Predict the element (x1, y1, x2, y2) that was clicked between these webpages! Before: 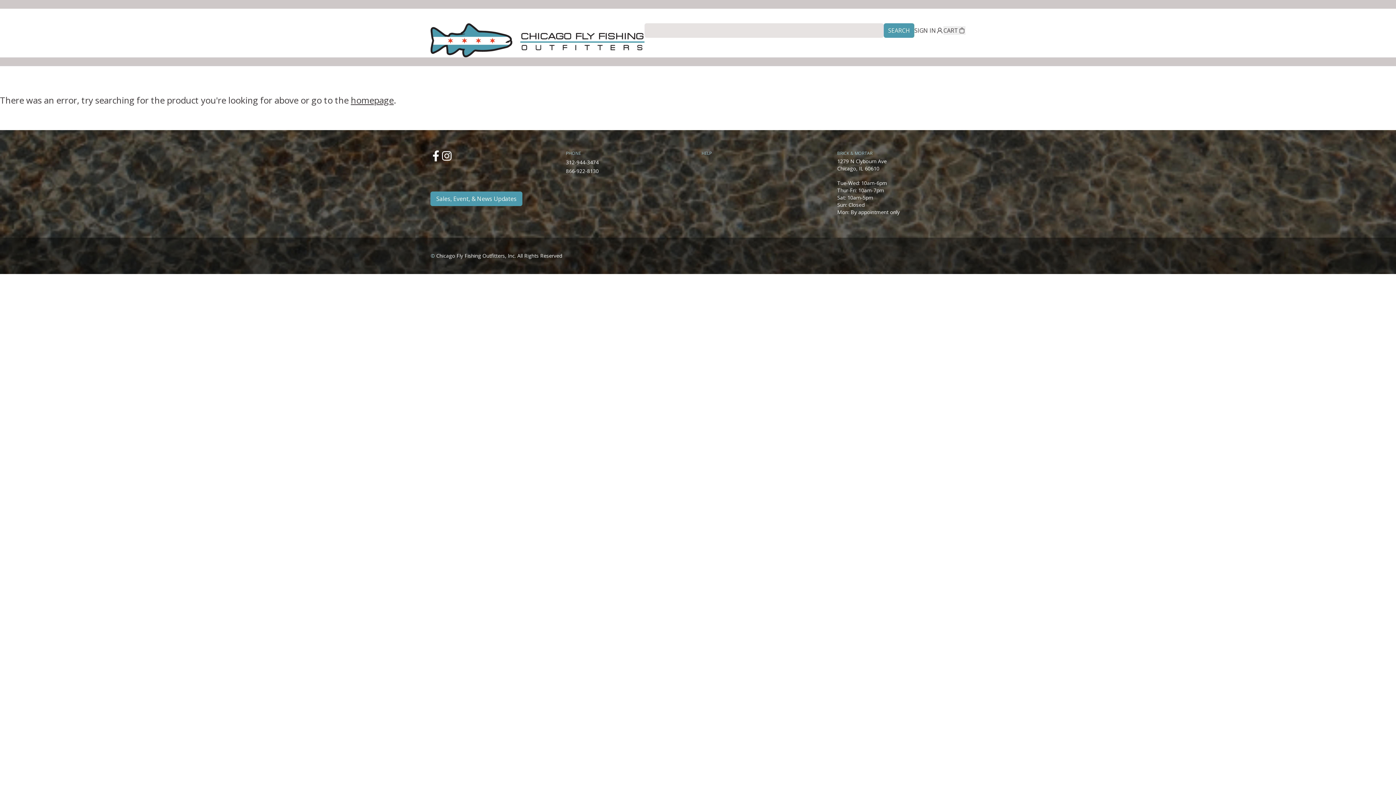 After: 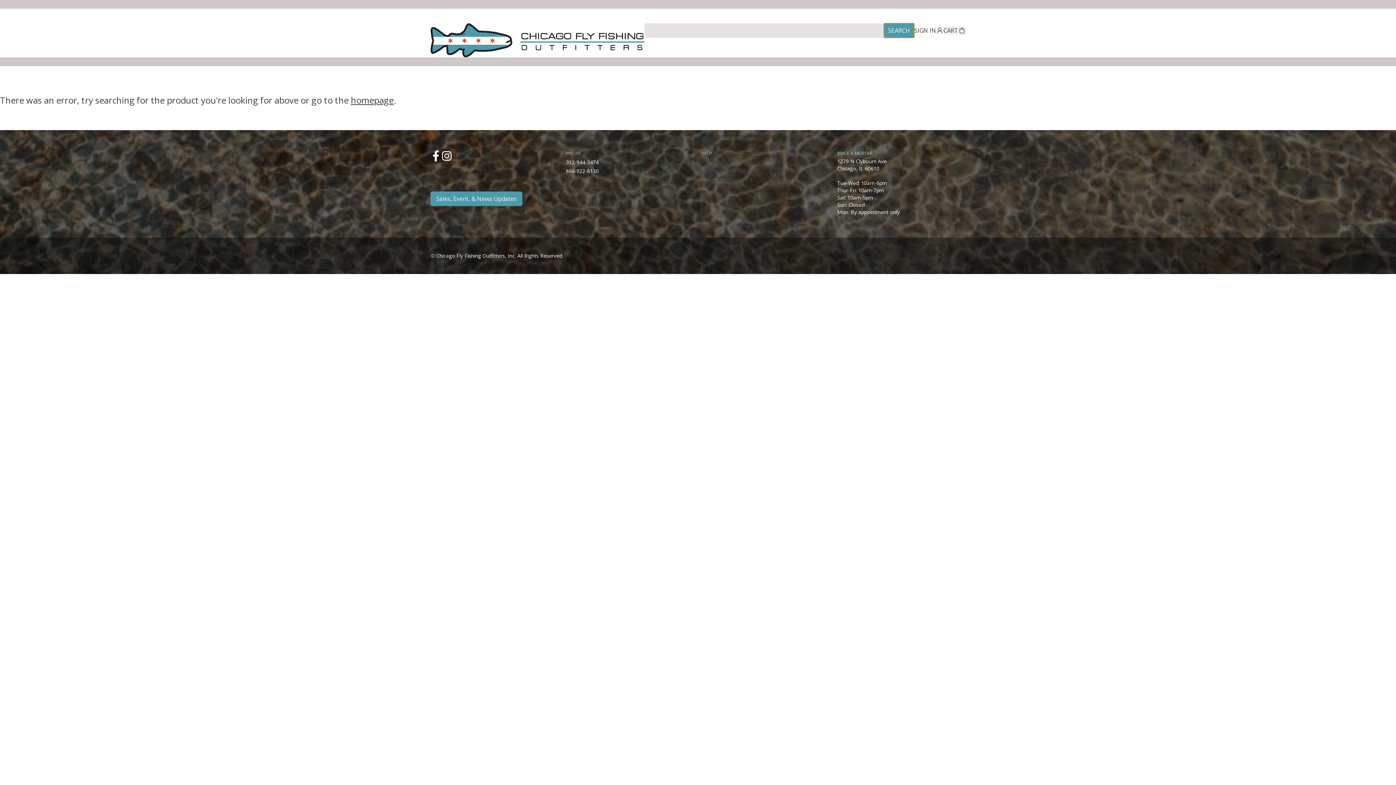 Action: label: SEARCH bbox: (884, 23, 914, 37)